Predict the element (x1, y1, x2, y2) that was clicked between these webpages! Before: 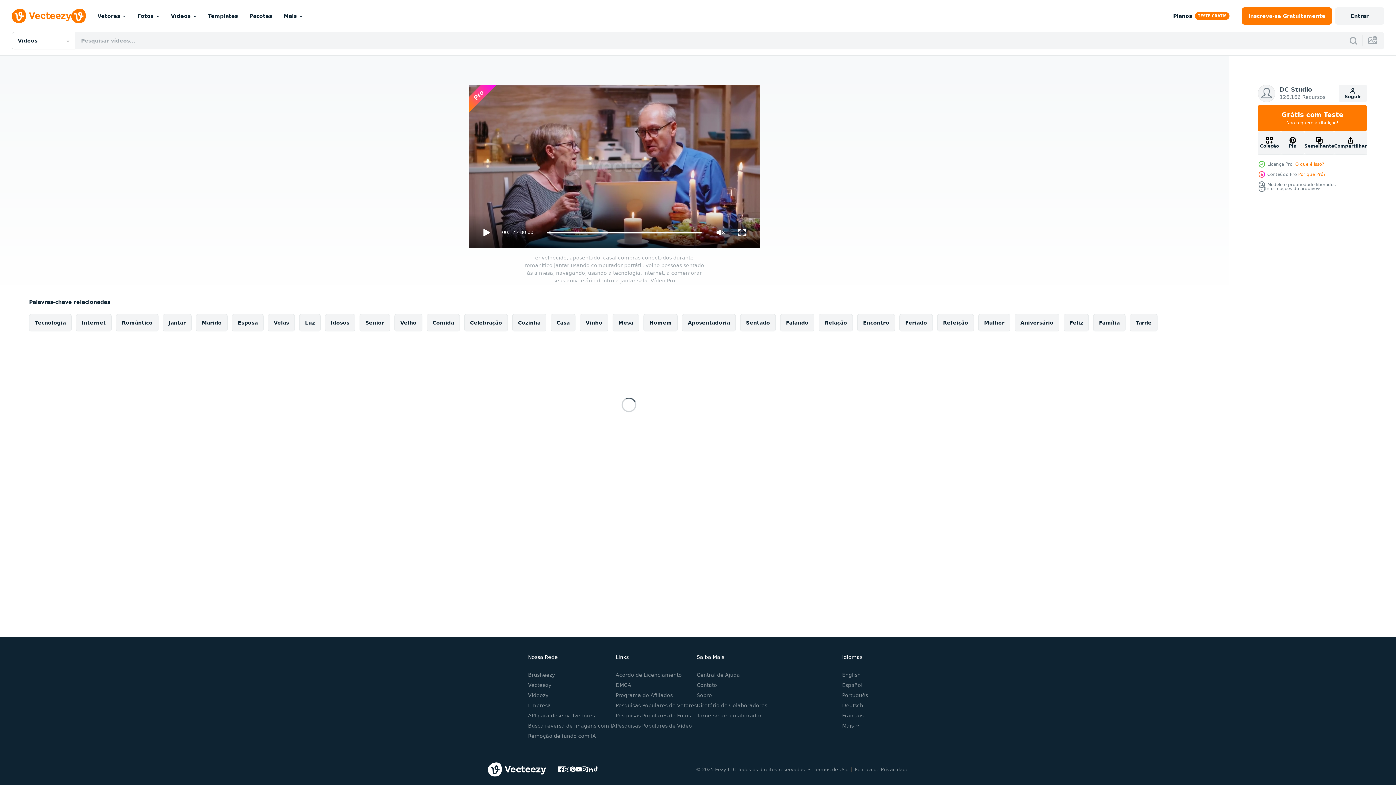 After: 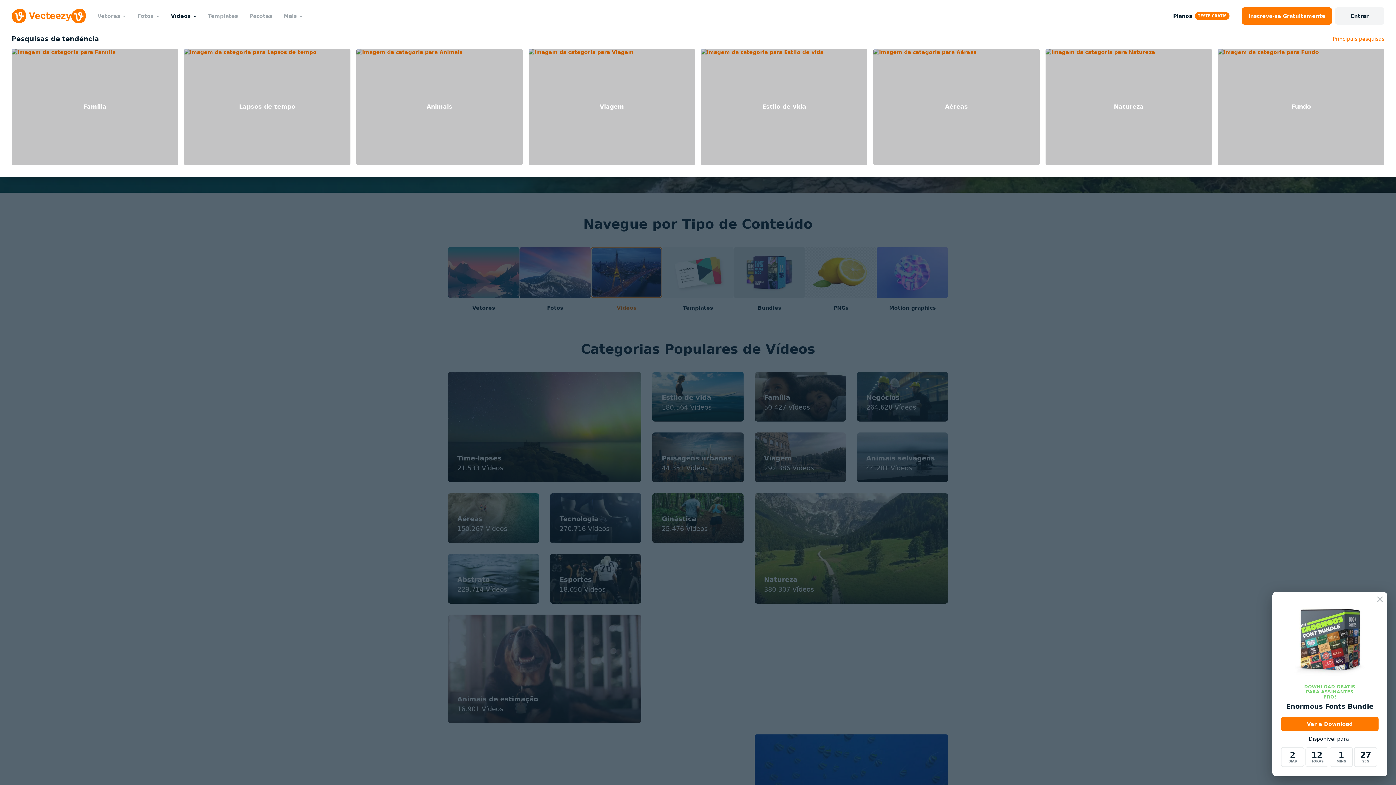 Action: label: Vídeos bbox: (165, 0, 202, 32)